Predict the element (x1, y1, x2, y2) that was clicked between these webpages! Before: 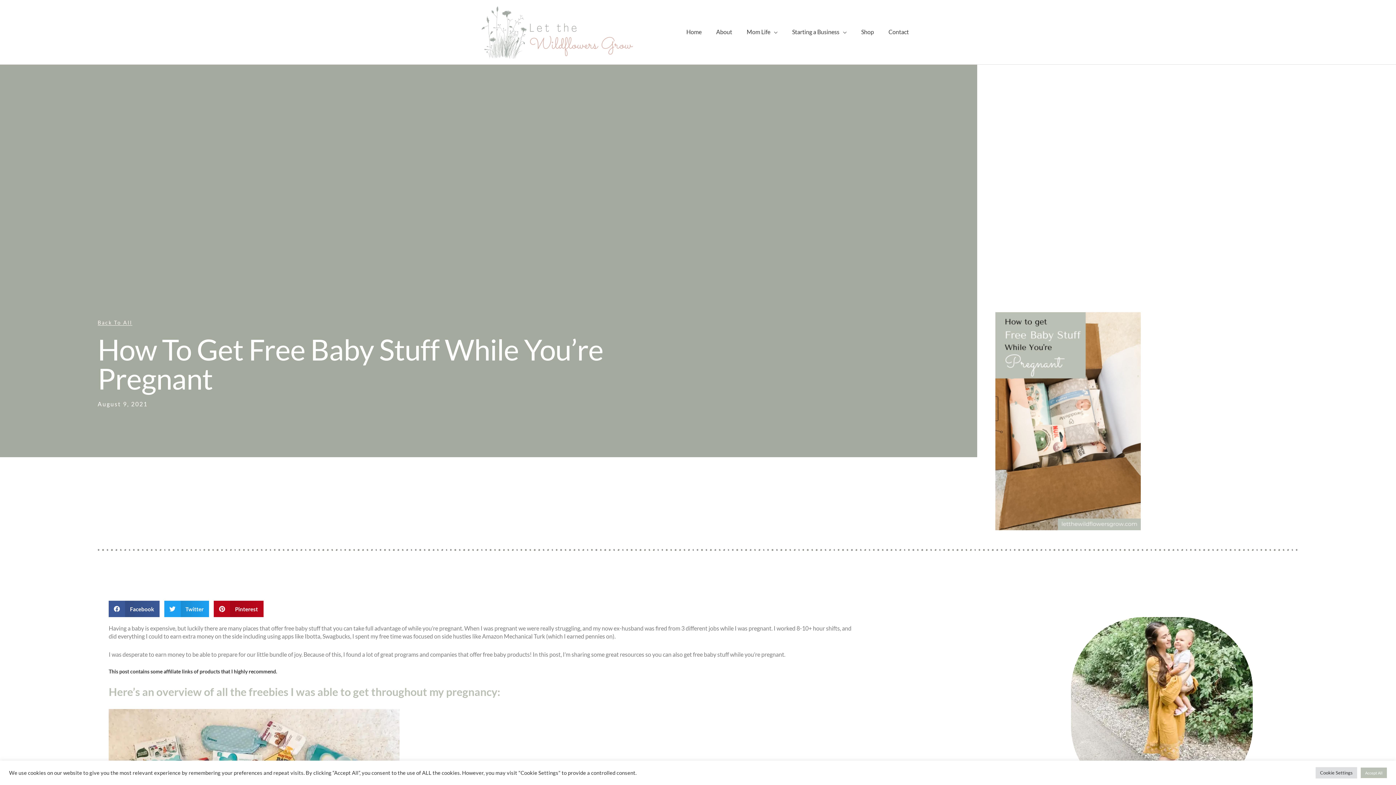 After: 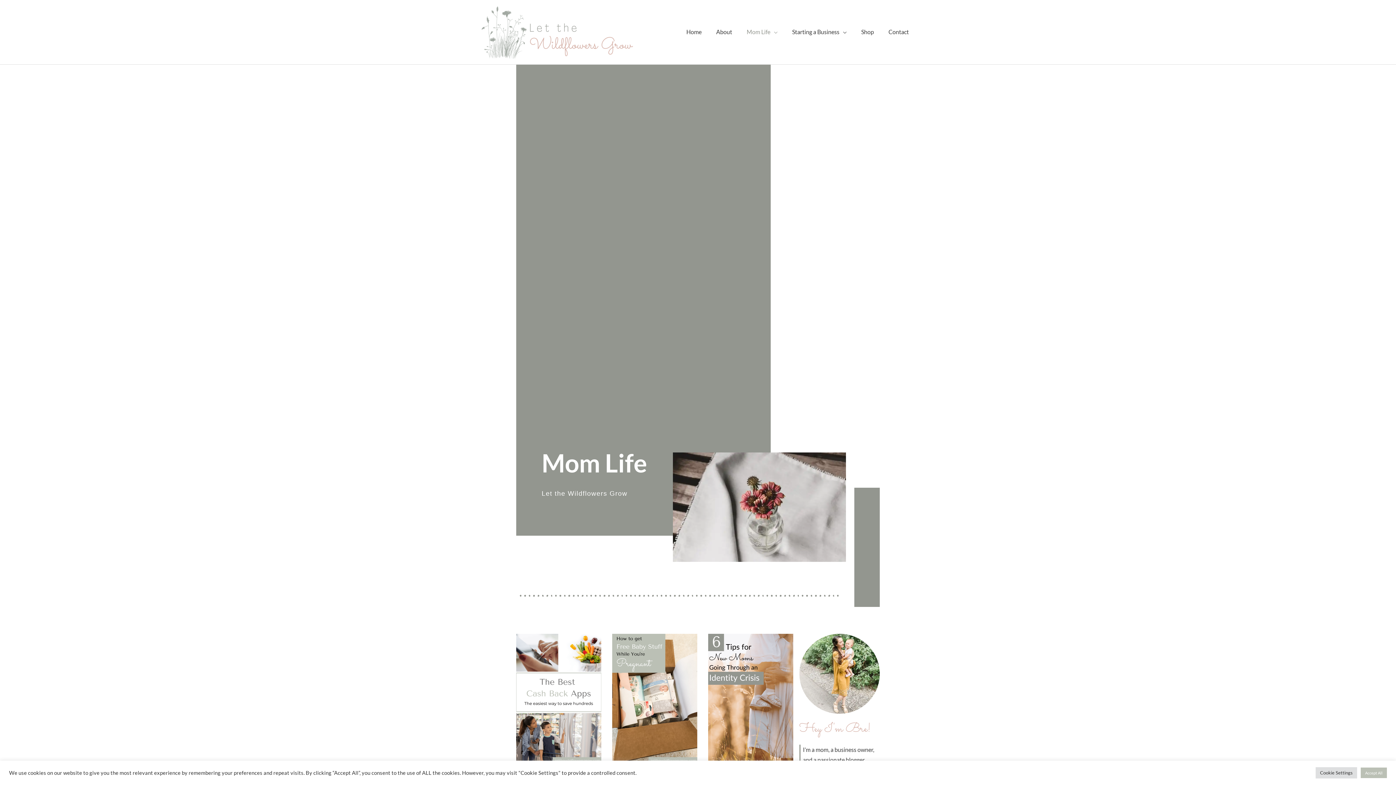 Action: bbox: (739, 20, 785, 43) label: Mom Life